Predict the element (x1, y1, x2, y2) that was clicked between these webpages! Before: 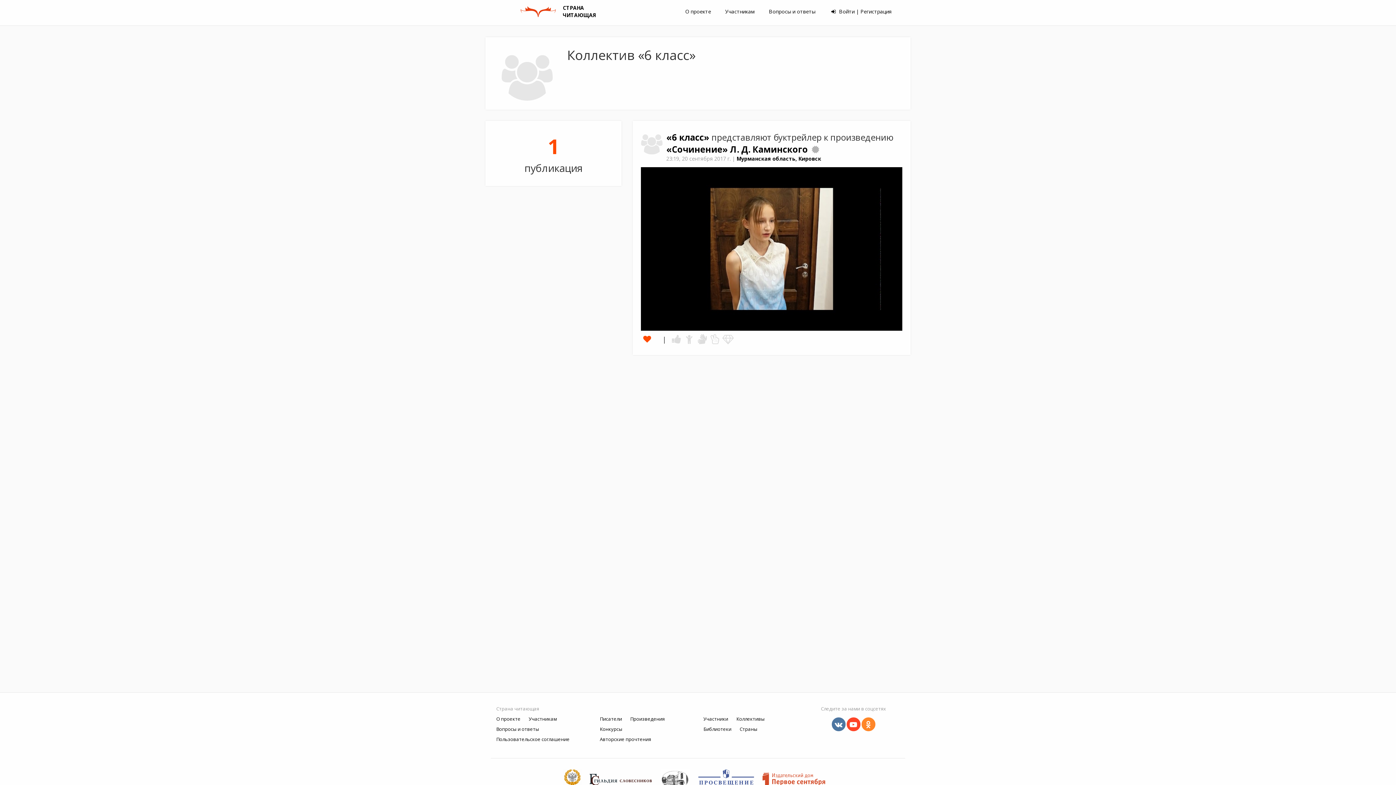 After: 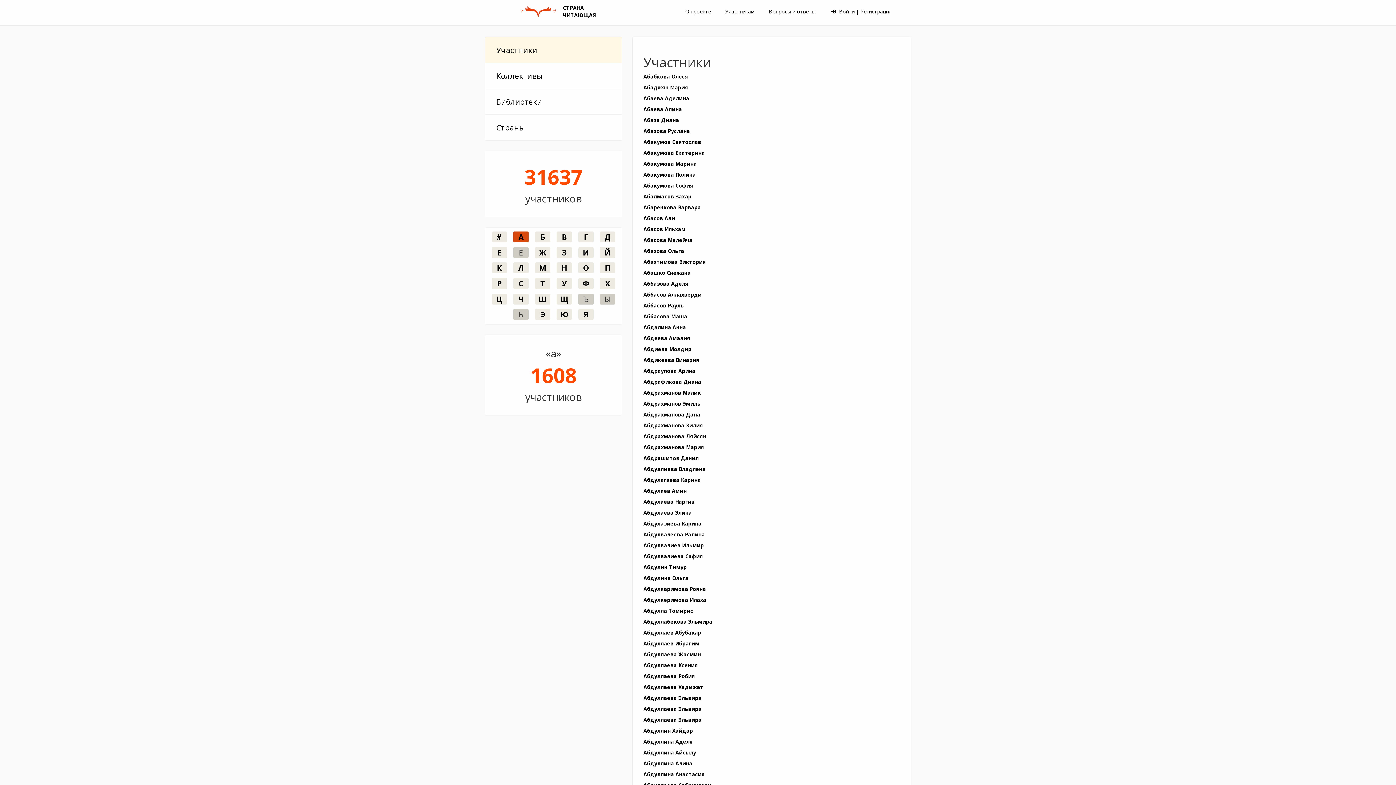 Action: bbox: (703, 716, 728, 722) label: Участники